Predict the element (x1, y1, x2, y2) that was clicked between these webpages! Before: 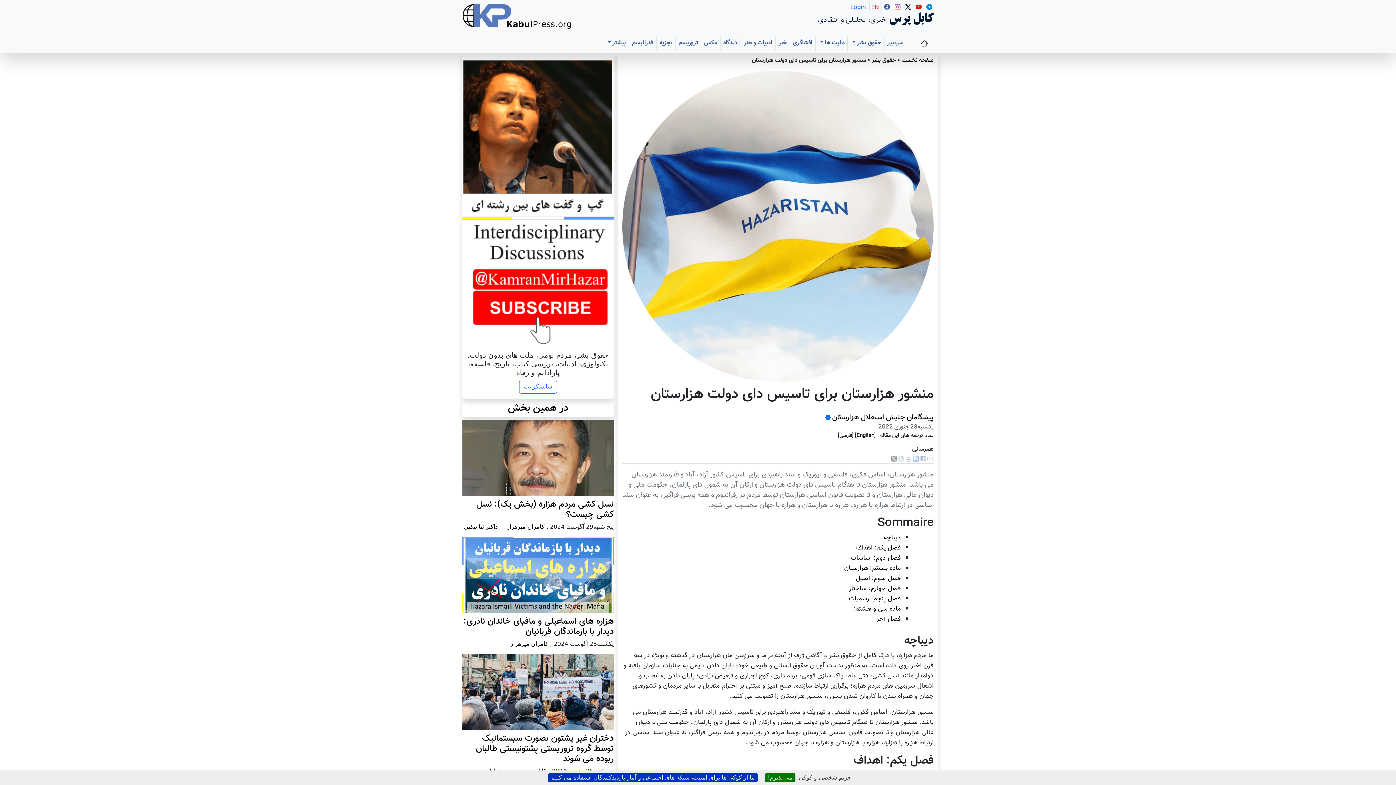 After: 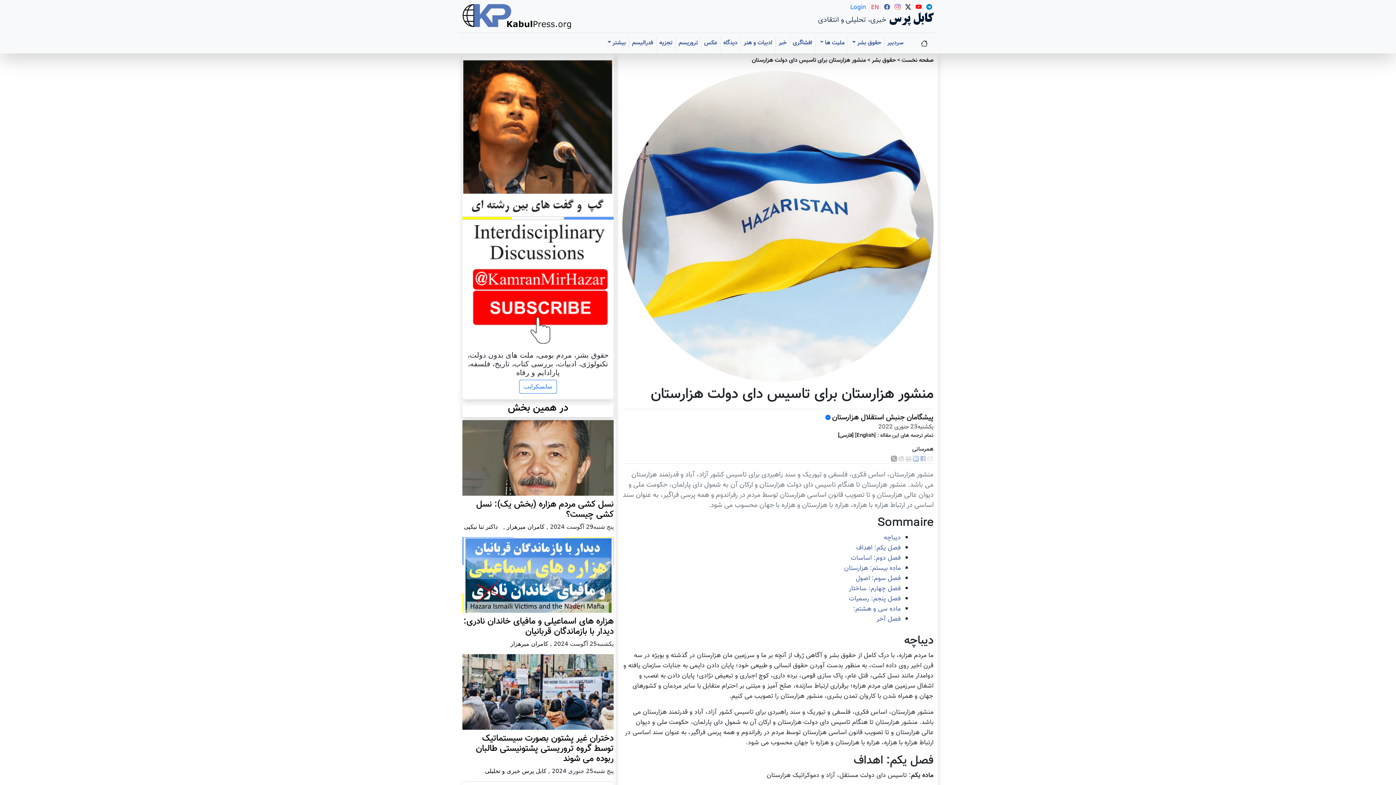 Action: label: می پذیرم! bbox: (764, 773, 795, 782)